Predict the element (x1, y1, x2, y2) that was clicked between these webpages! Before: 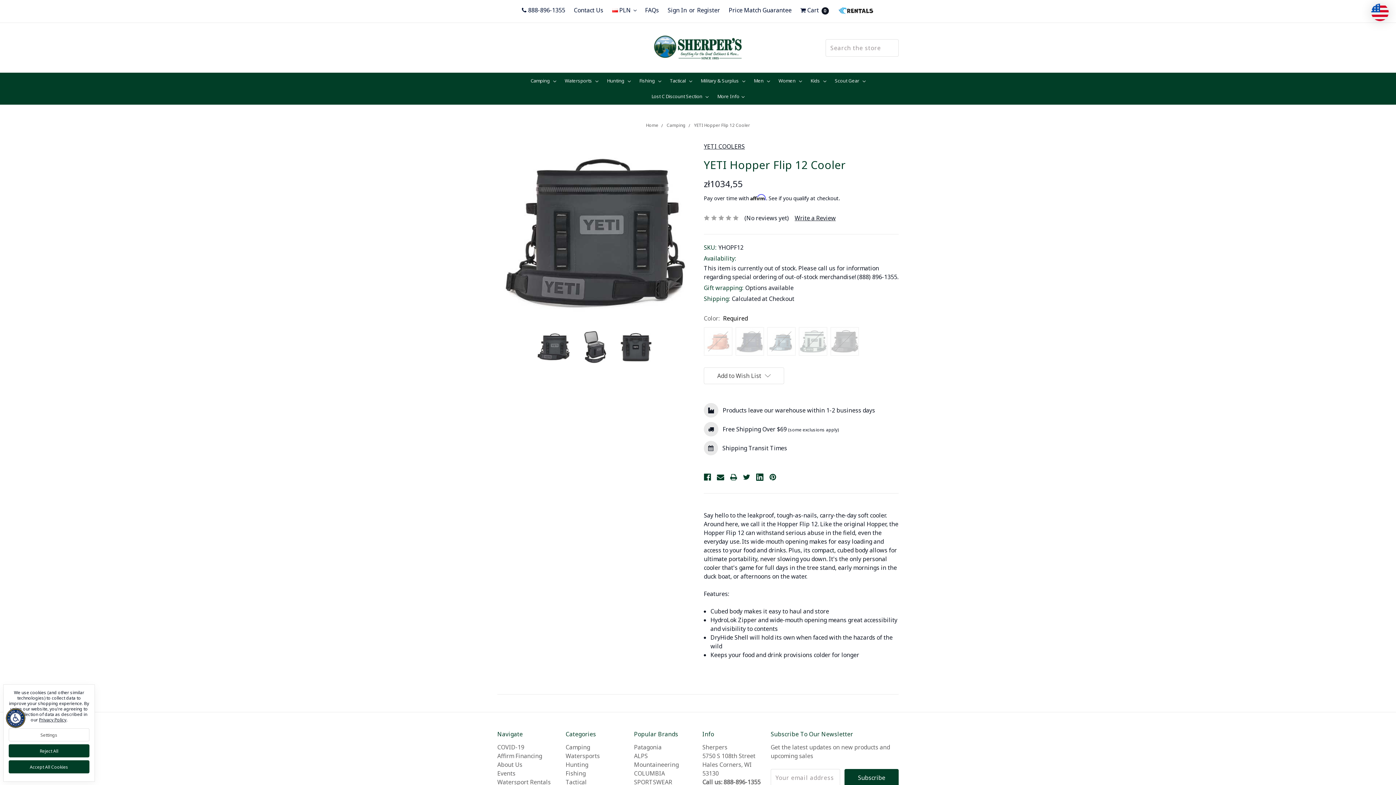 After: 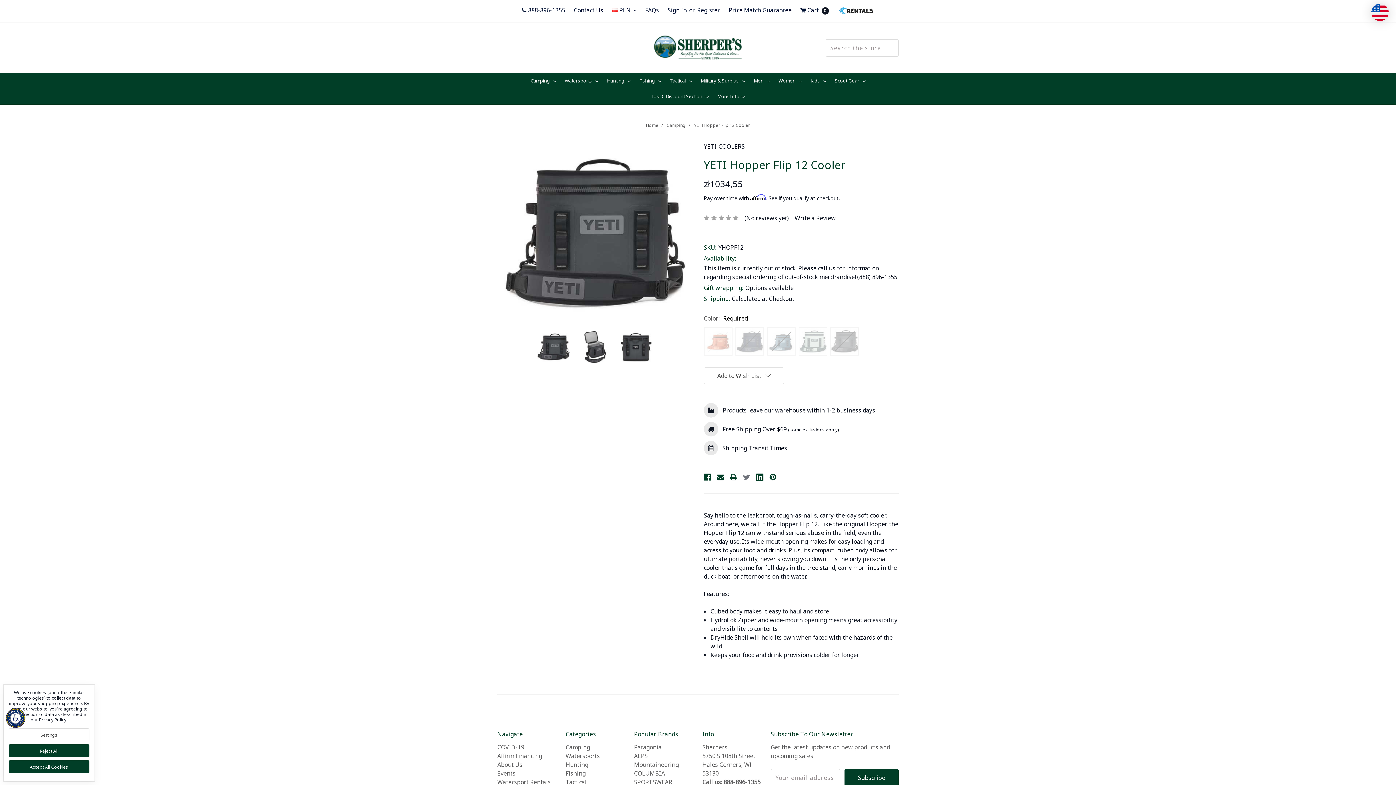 Action: bbox: (743, 473, 750, 480) label: Twitter 